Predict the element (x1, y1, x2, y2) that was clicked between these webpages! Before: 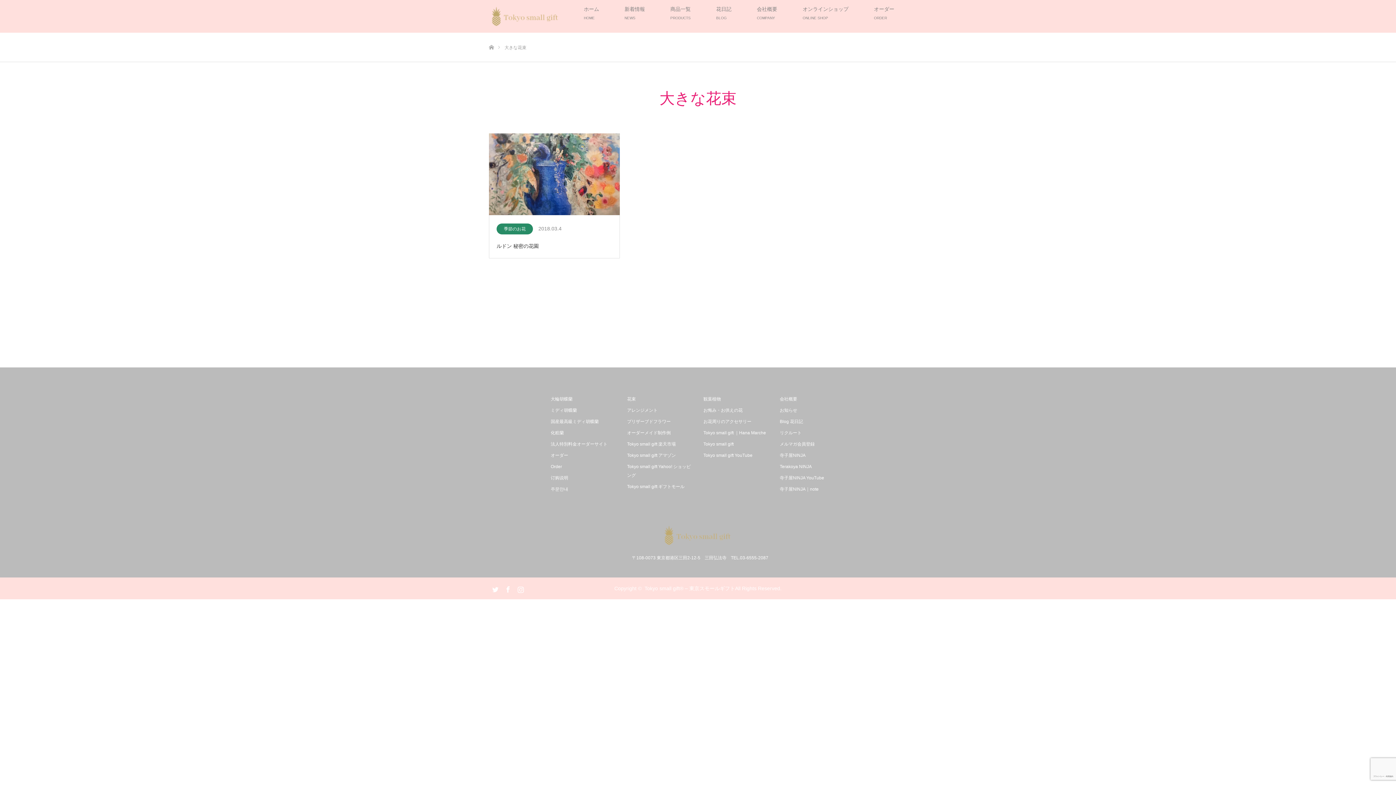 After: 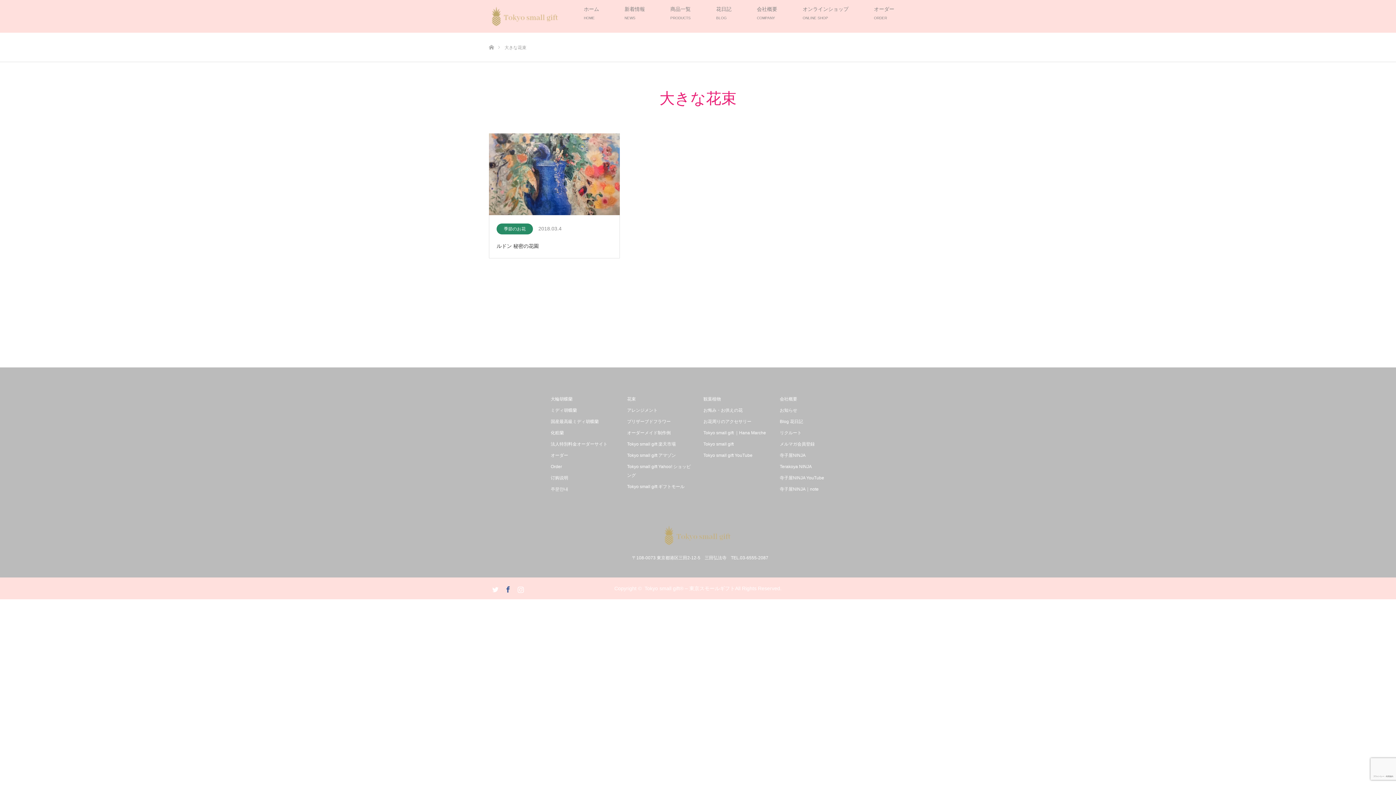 Action: bbox: (501, 582, 512, 593) label: Facebook